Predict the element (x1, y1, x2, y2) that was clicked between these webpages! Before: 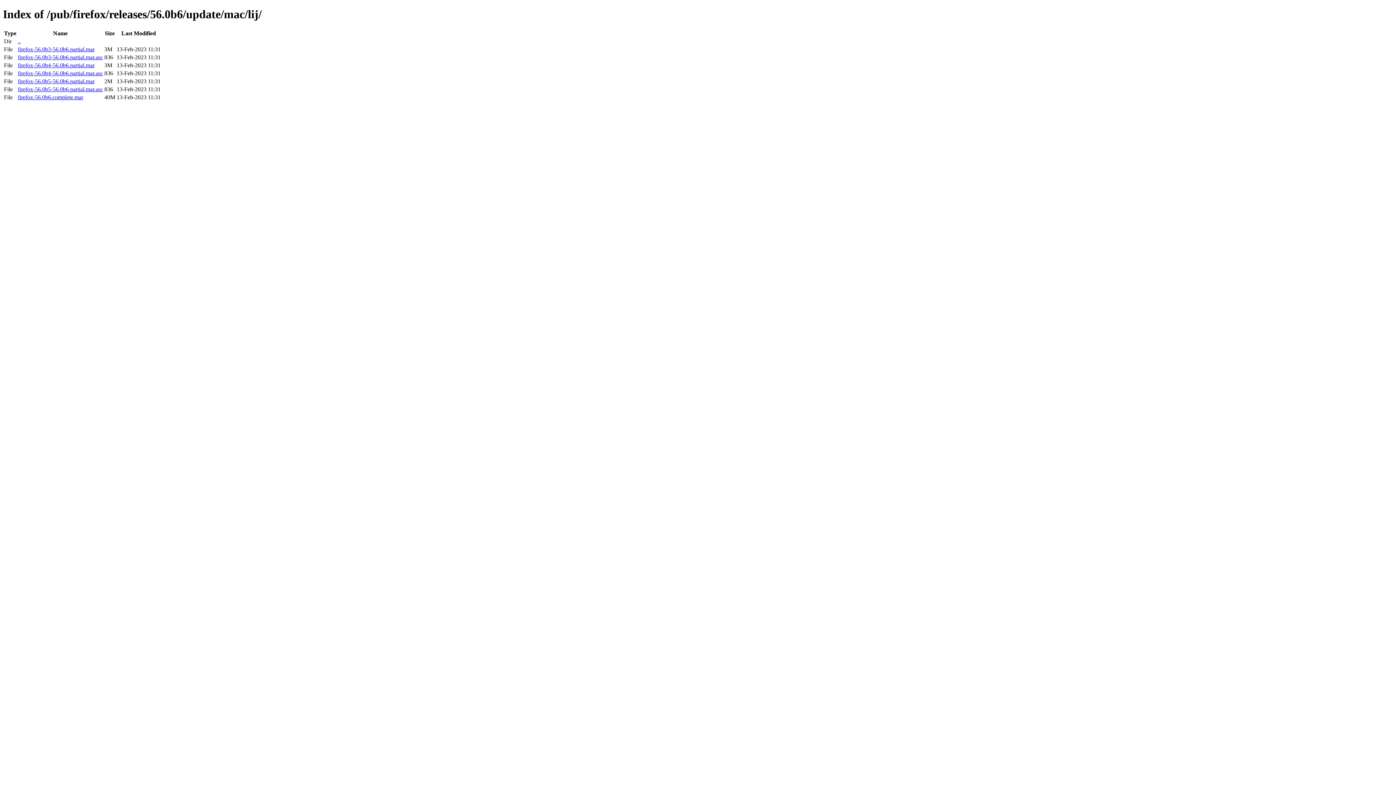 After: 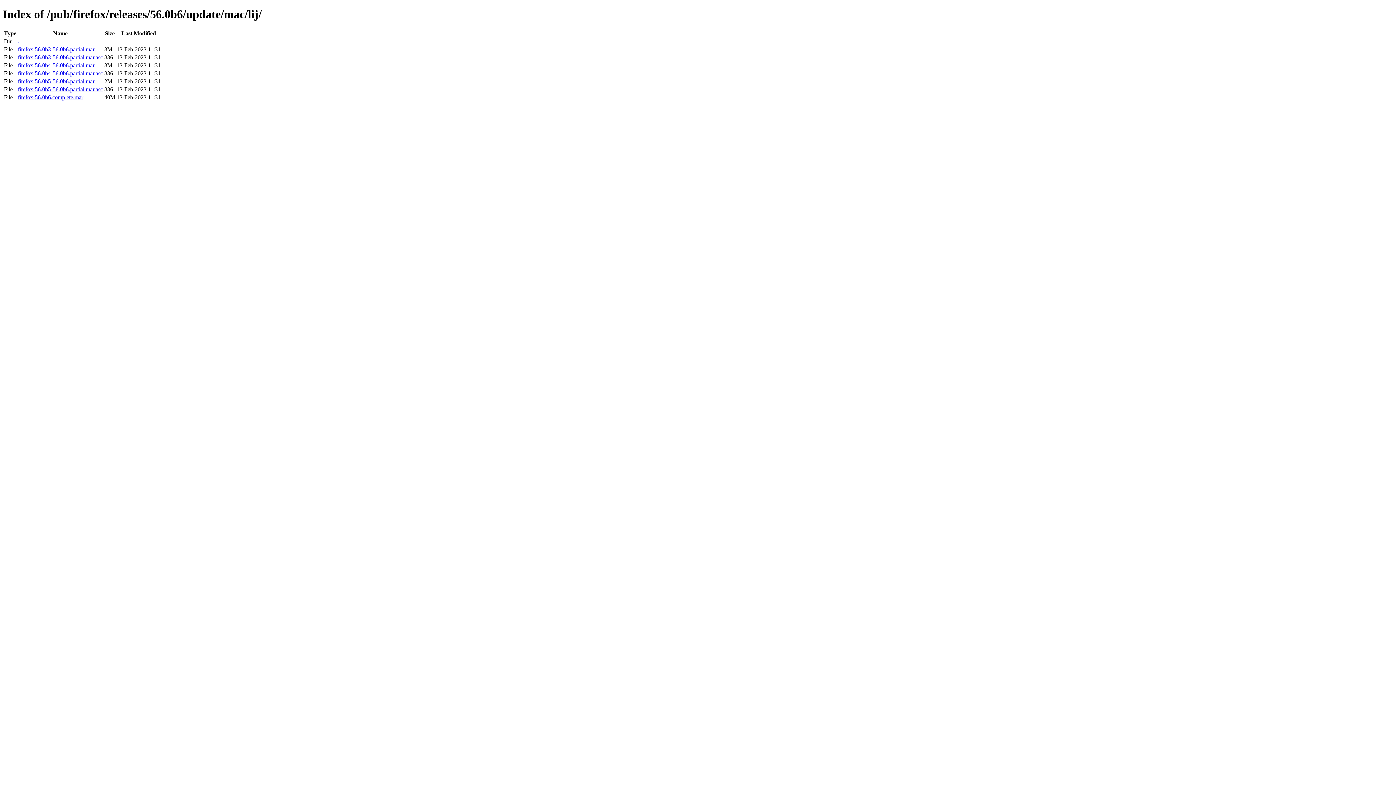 Action: bbox: (17, 46, 94, 52) label: firefox-56.0b3-56.0b6.partial.mar